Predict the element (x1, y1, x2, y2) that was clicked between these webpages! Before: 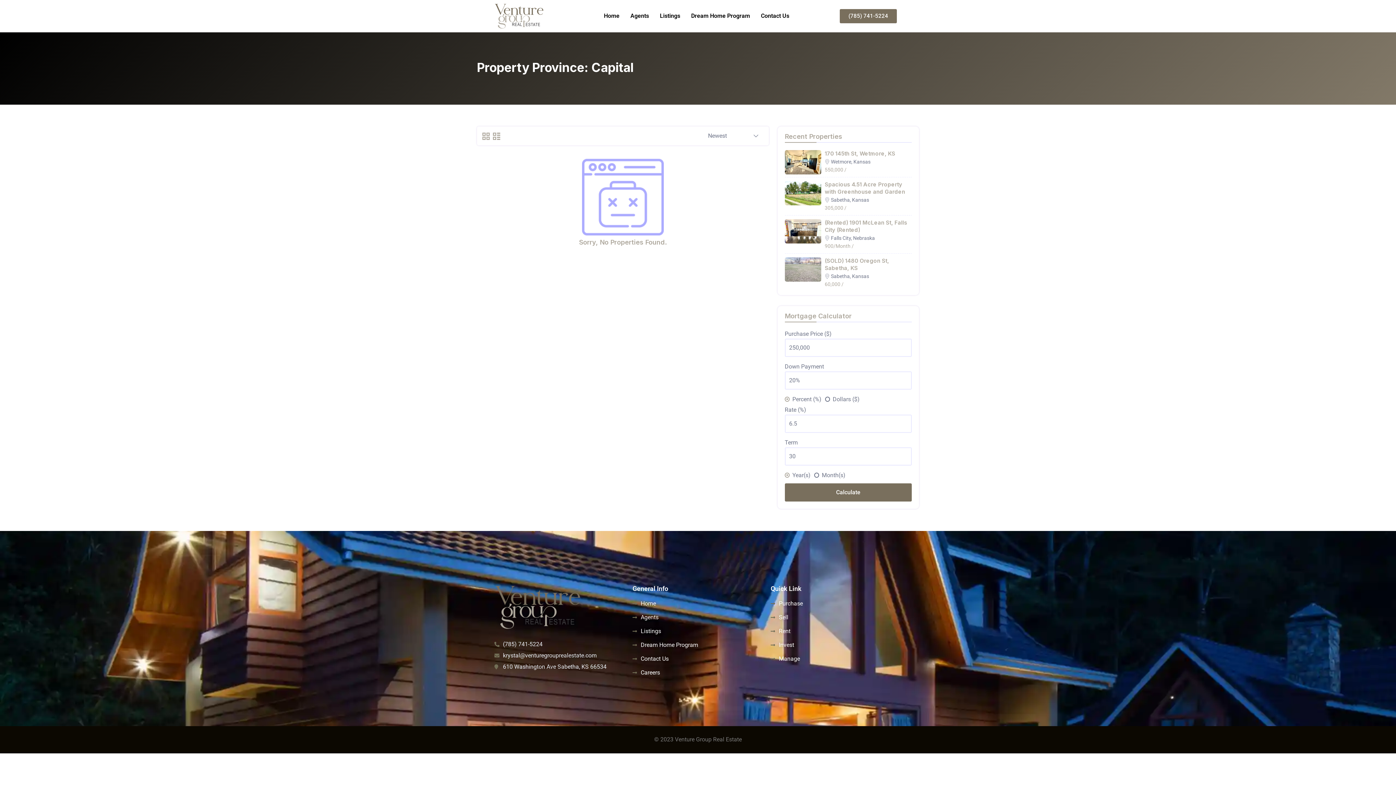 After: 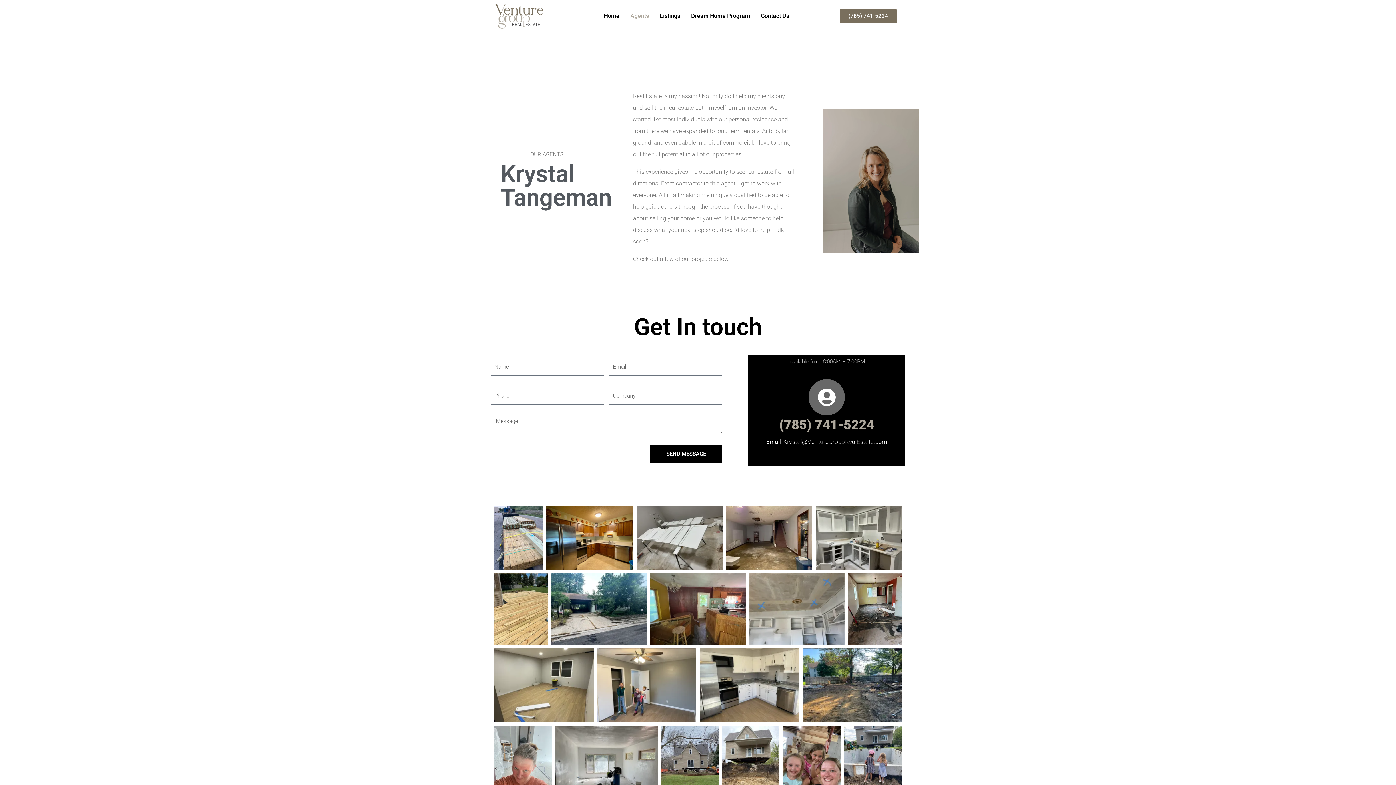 Action: bbox: (625, 7, 654, 24) label: Agents